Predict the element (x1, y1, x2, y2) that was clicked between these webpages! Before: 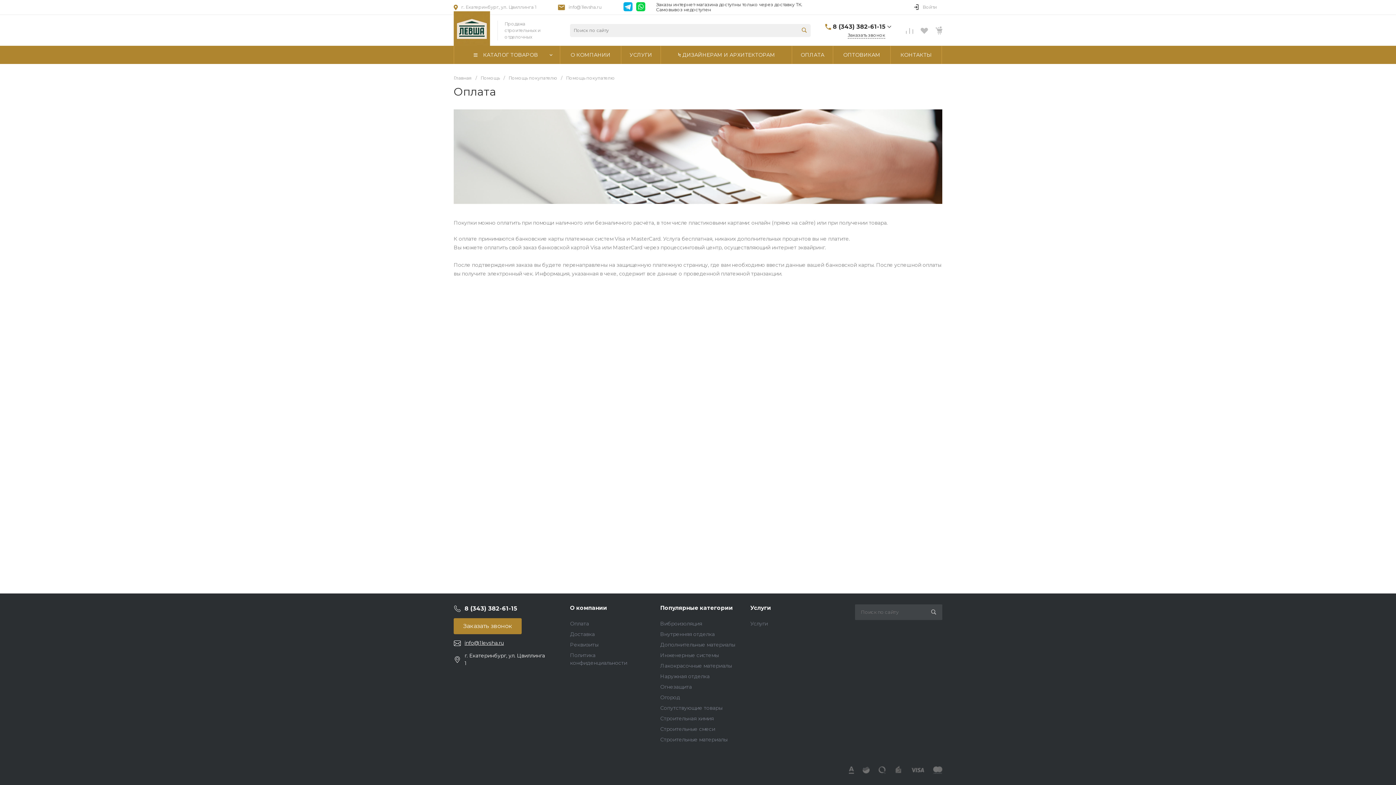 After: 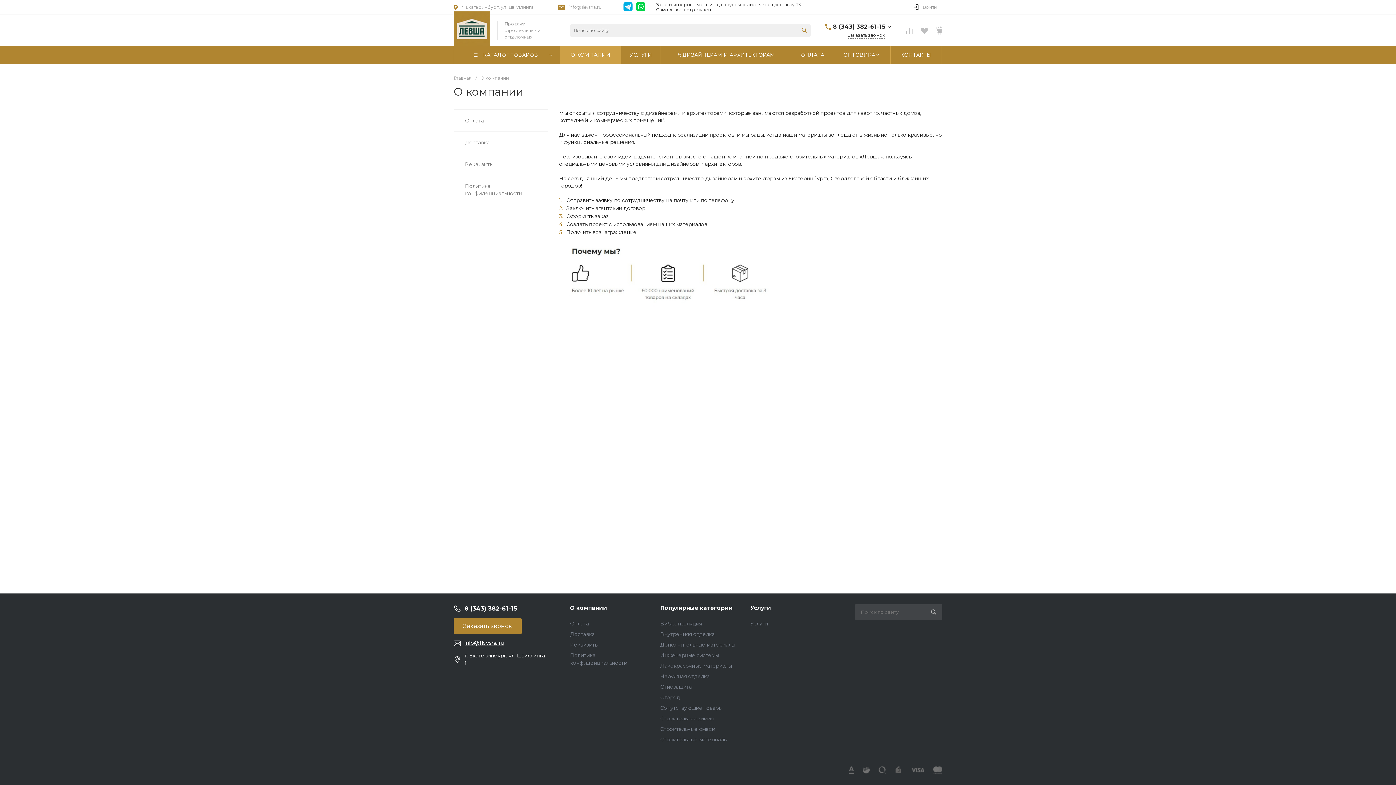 Action: bbox: (570, 604, 607, 611) label: О компании